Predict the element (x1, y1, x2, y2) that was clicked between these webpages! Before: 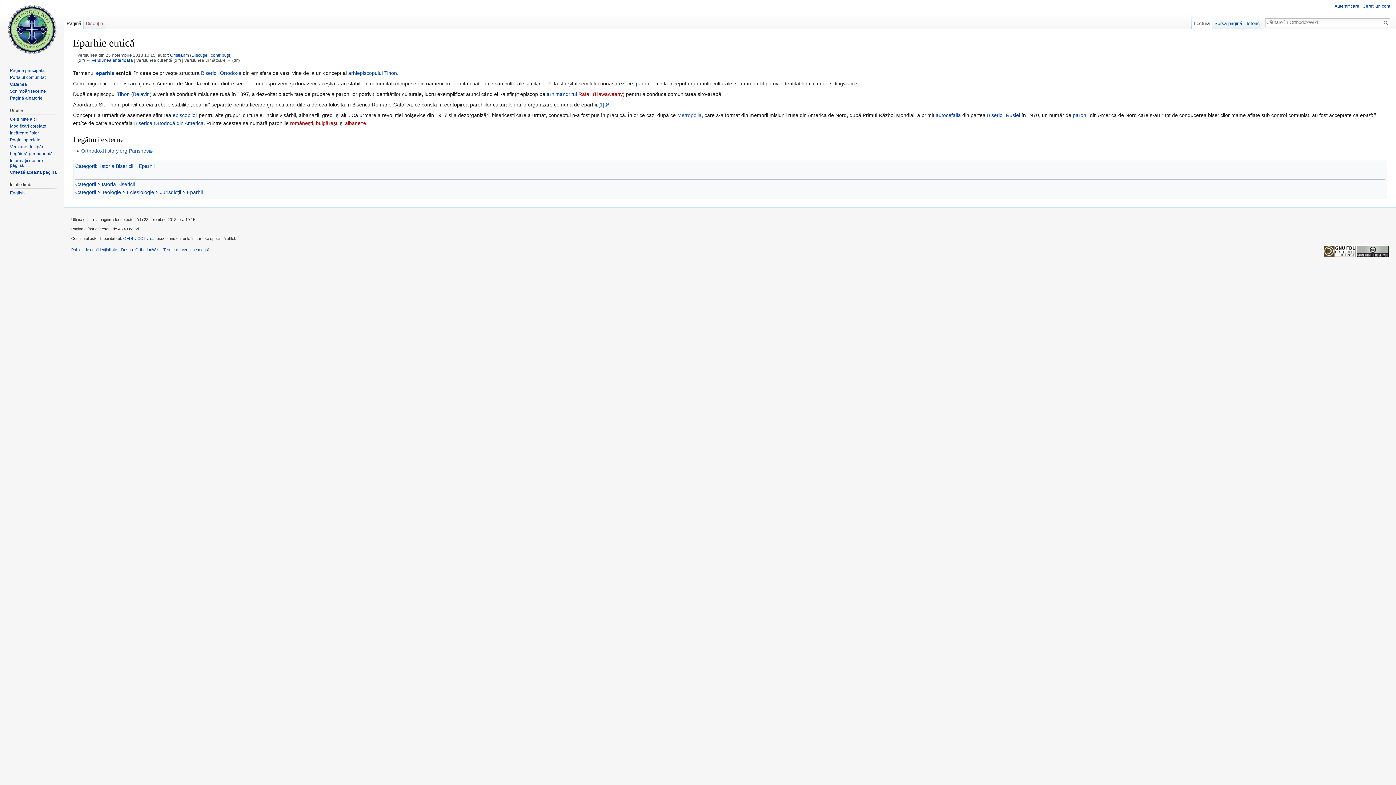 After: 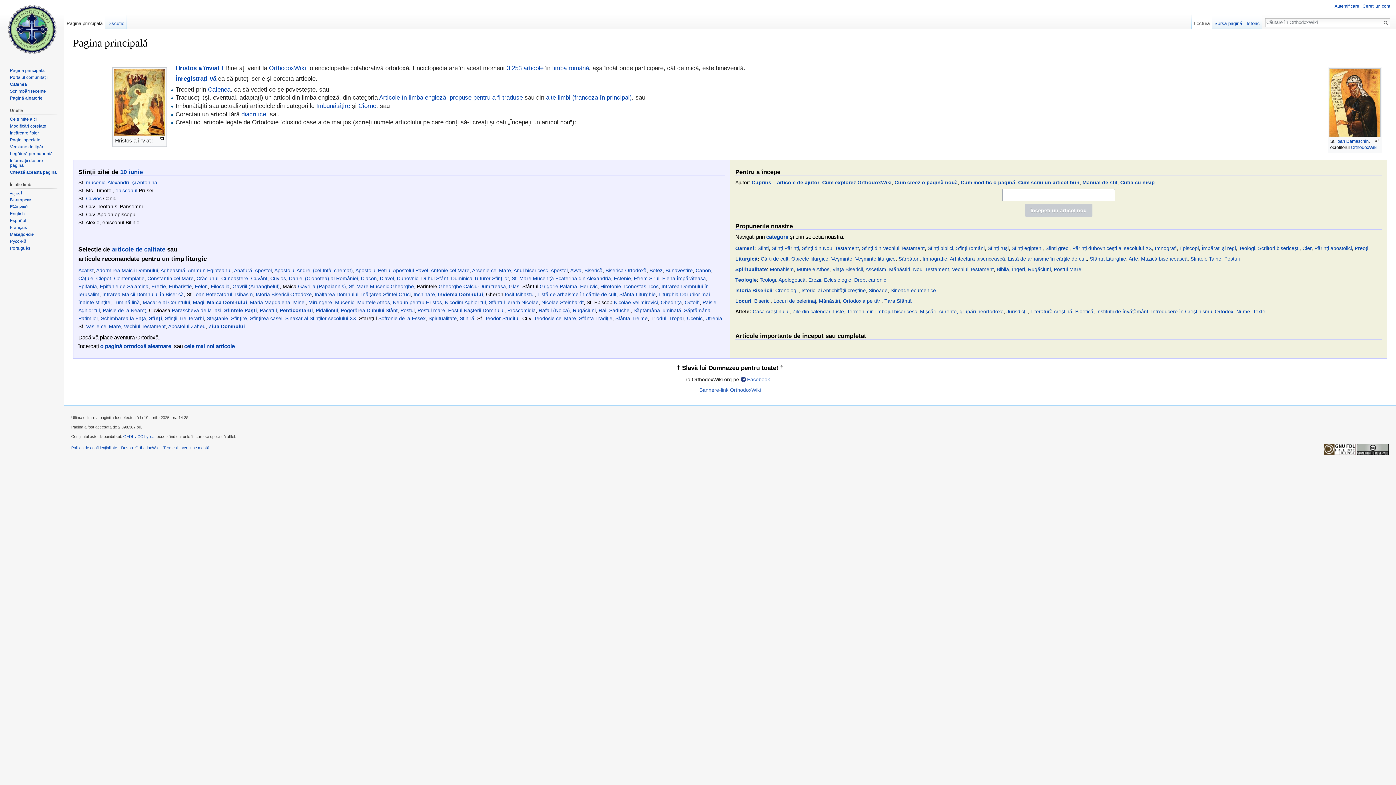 Action: bbox: (9, 67, 44, 73) label: Pagina principală